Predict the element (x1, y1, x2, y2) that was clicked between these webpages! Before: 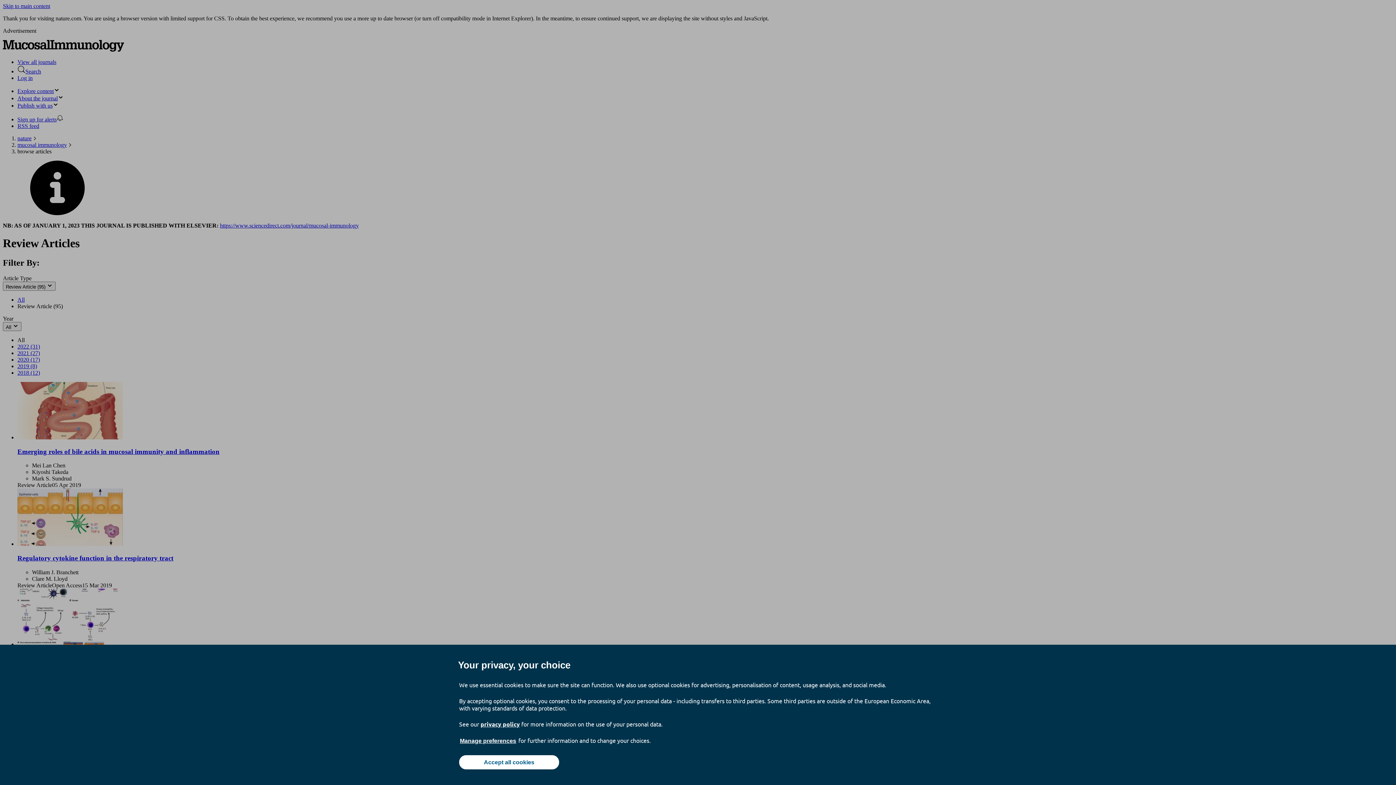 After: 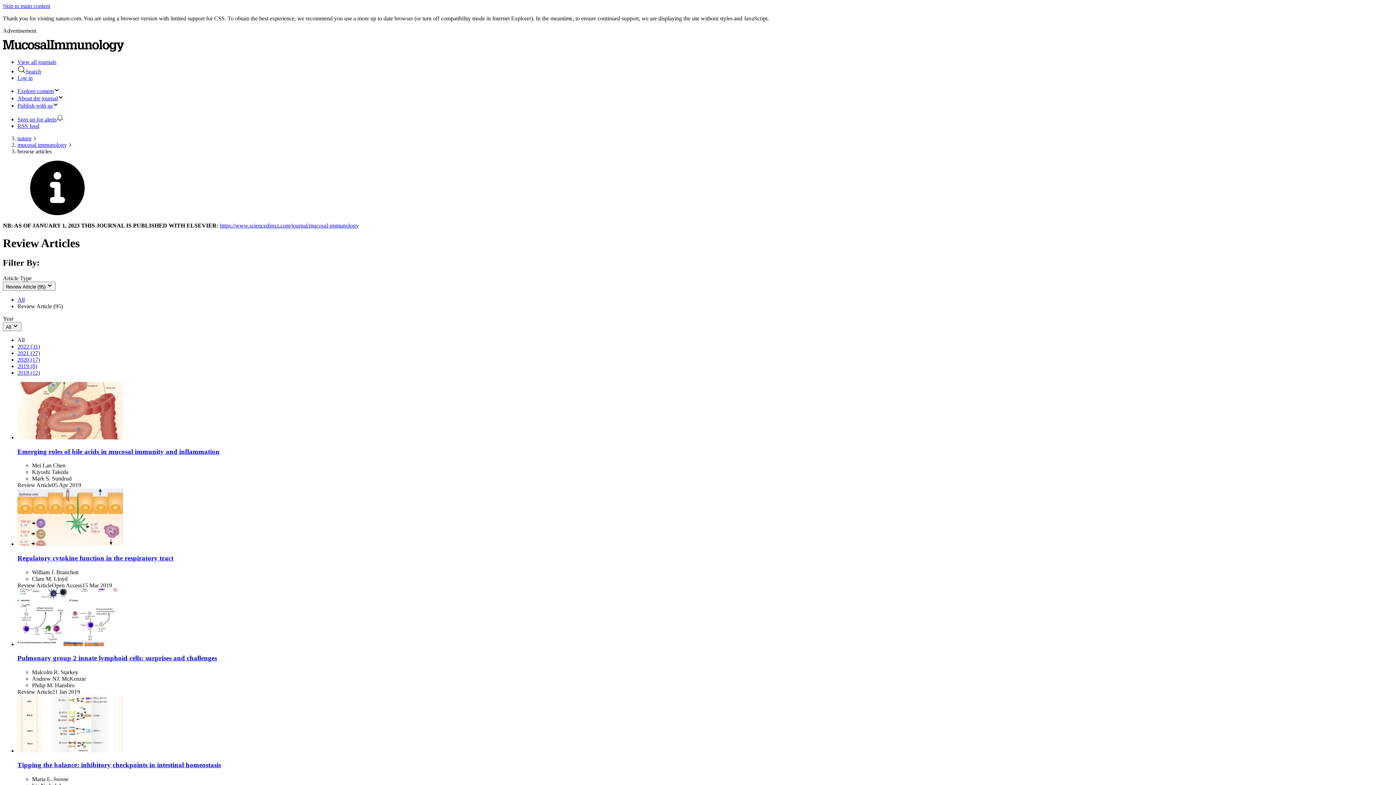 Action: label: Accept all cookies bbox: (459, 755, 559, 769)